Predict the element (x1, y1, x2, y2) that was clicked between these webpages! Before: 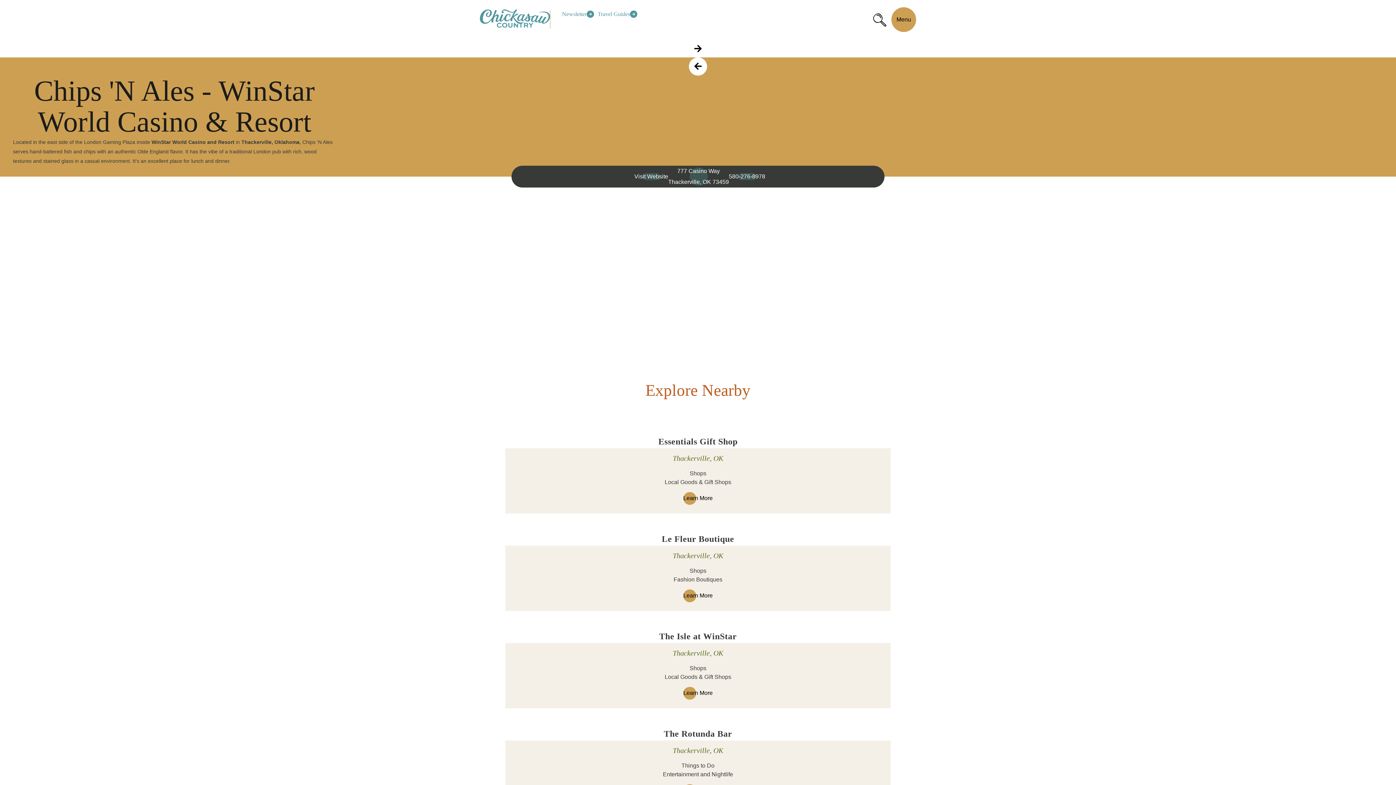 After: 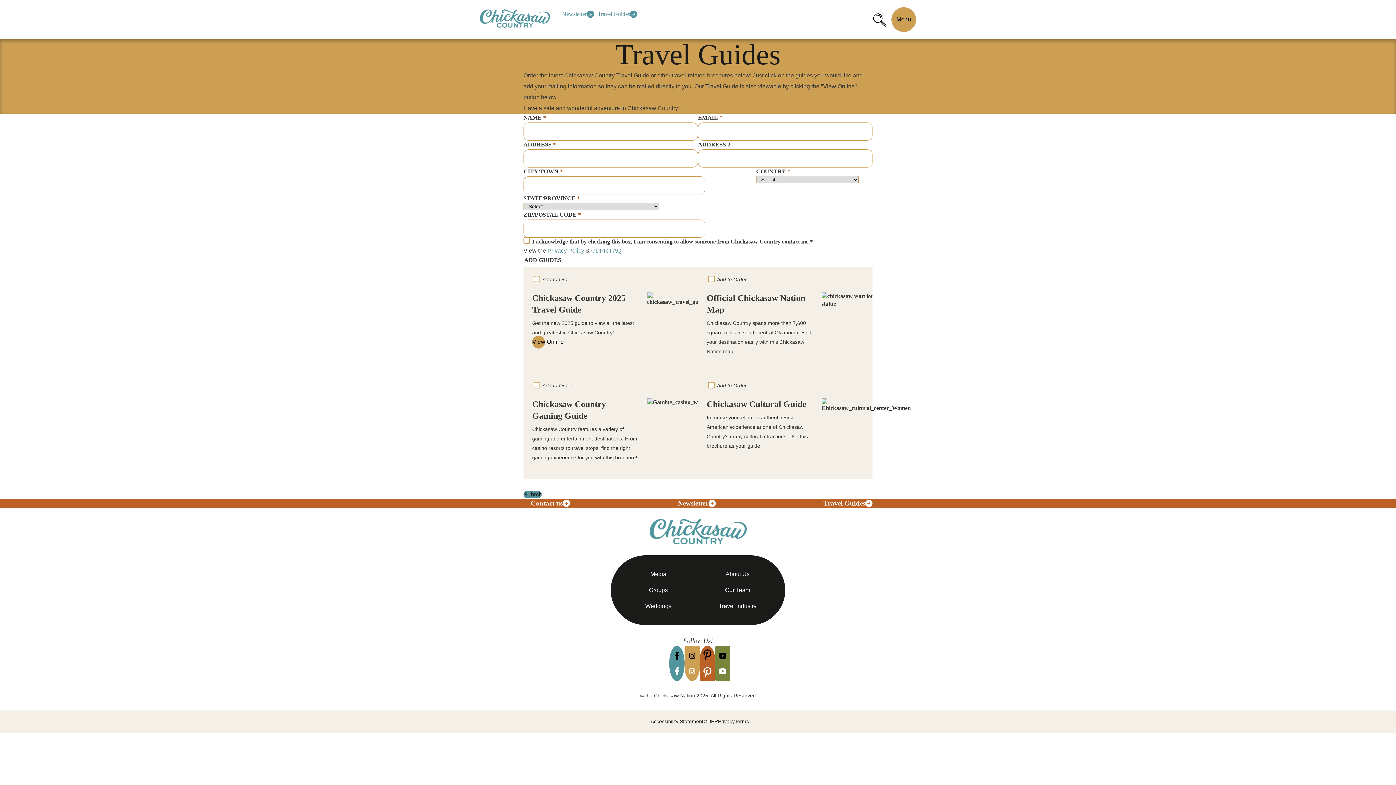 Action: label: Travel Guides bbox: (594, 10, 637, 17)